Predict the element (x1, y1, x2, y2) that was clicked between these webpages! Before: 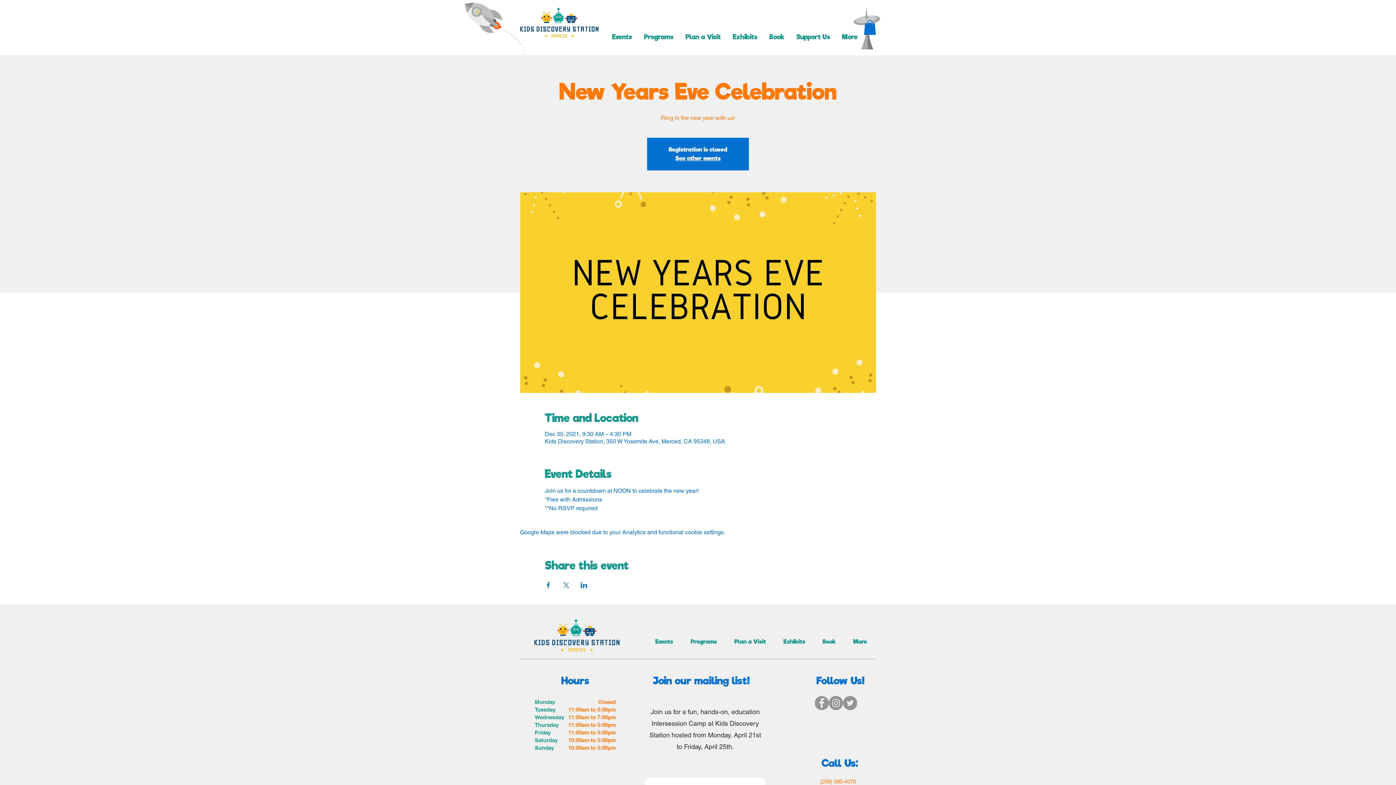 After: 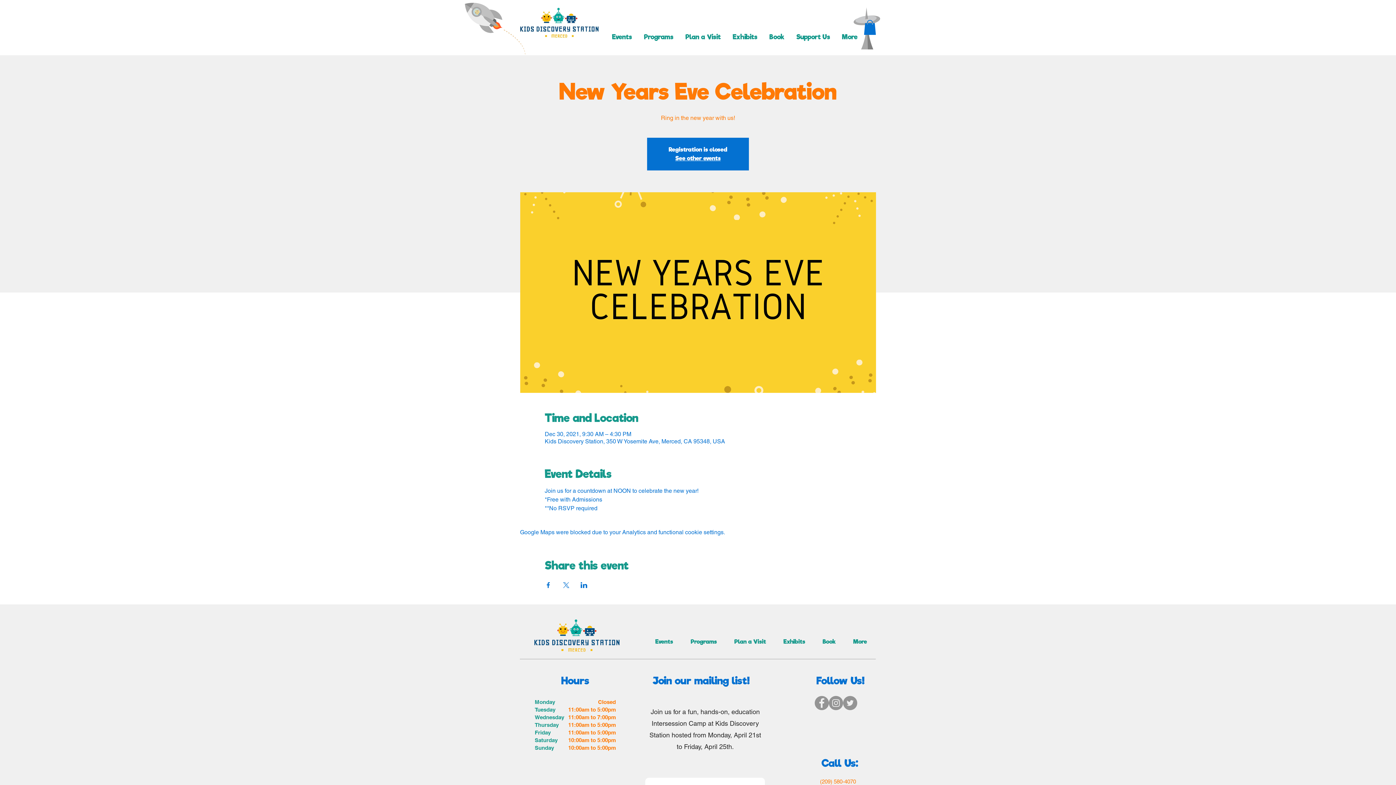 Action: bbox: (814, 696, 829, 710) label: Facebook